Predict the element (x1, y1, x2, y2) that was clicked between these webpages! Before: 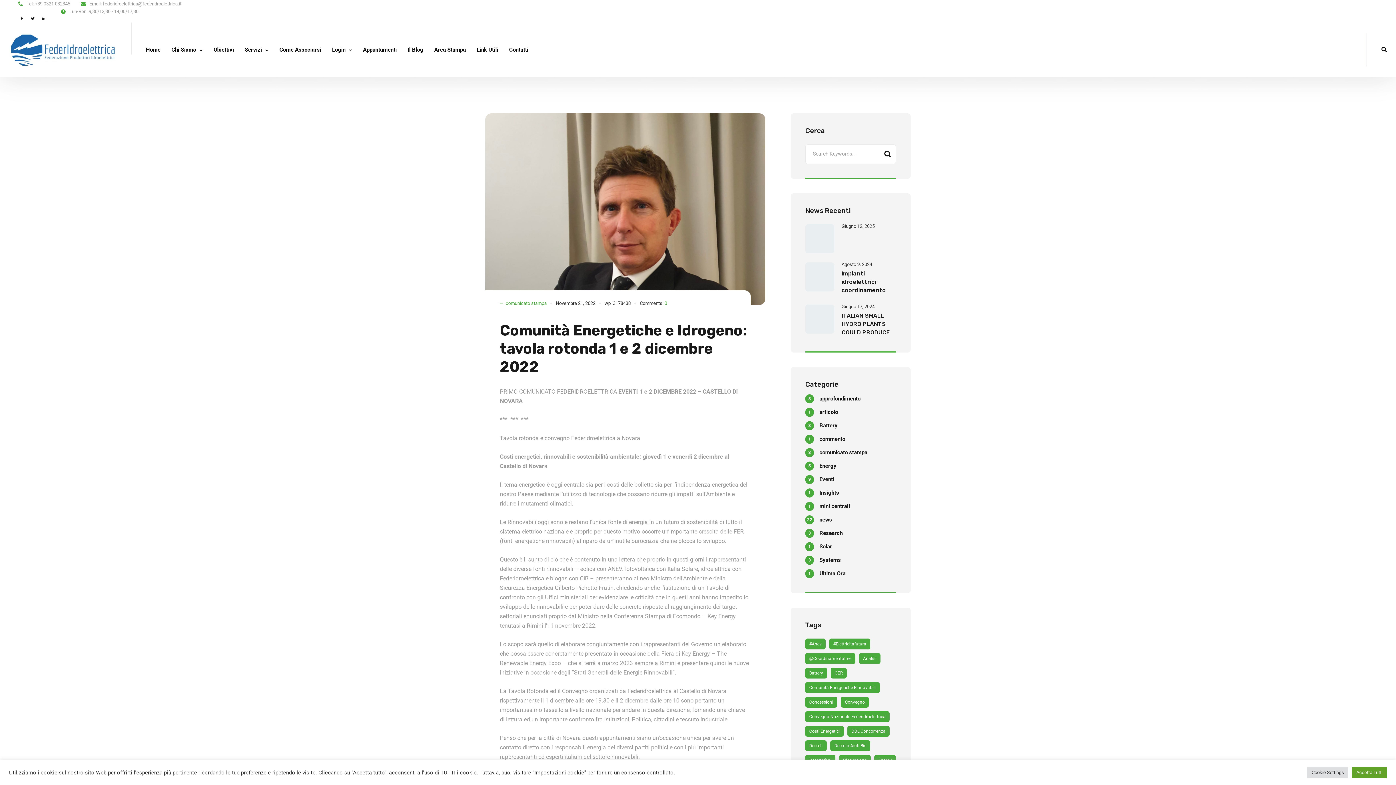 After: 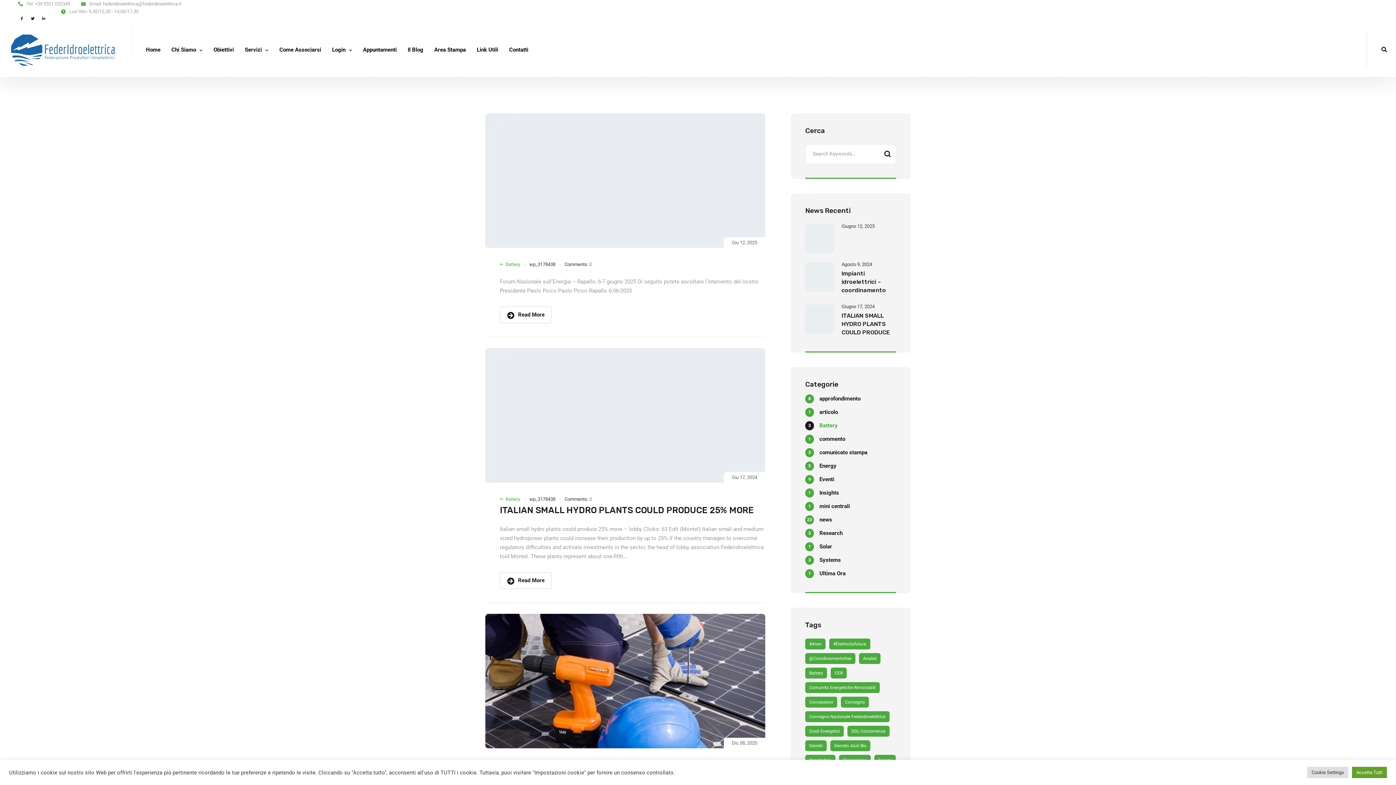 Action: bbox: (802, 419, 899, 431) label: Battery
3